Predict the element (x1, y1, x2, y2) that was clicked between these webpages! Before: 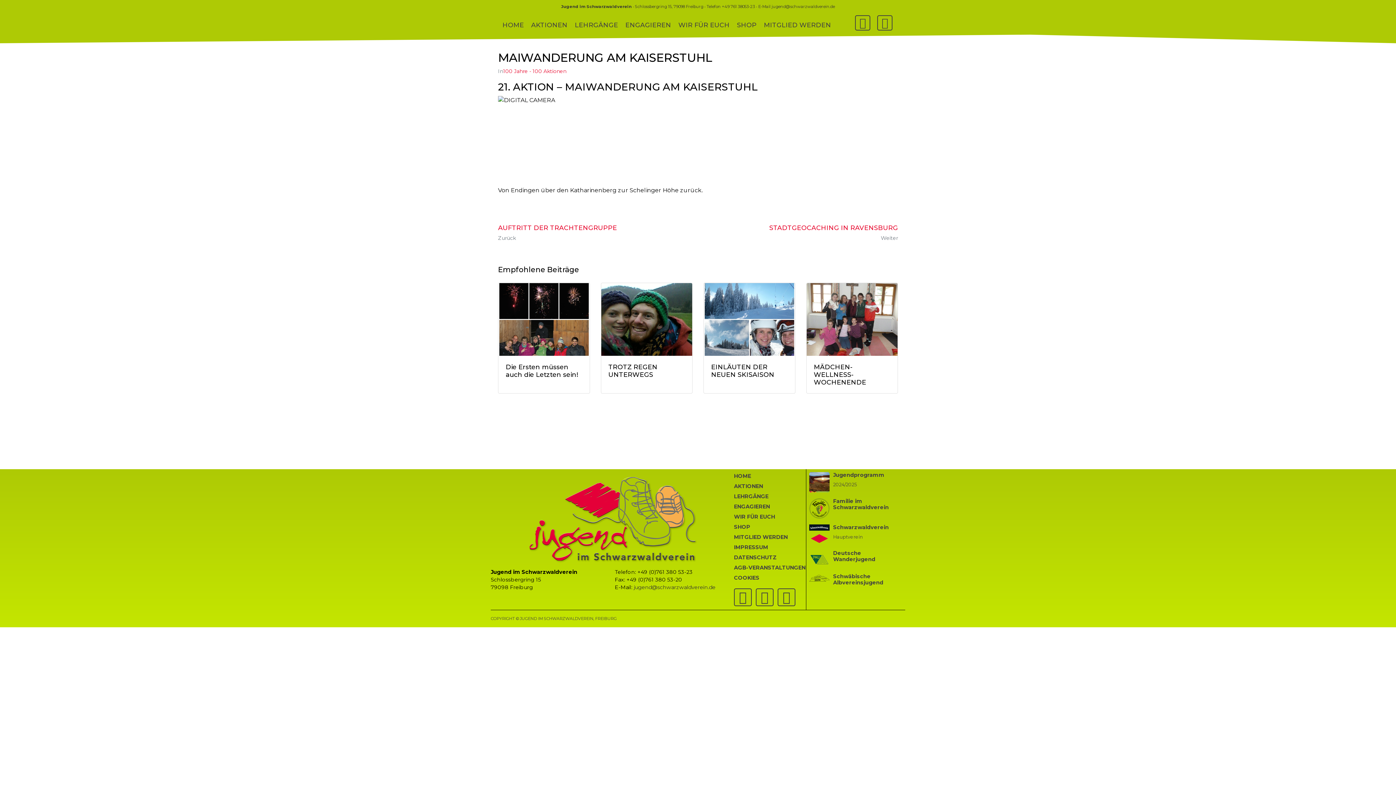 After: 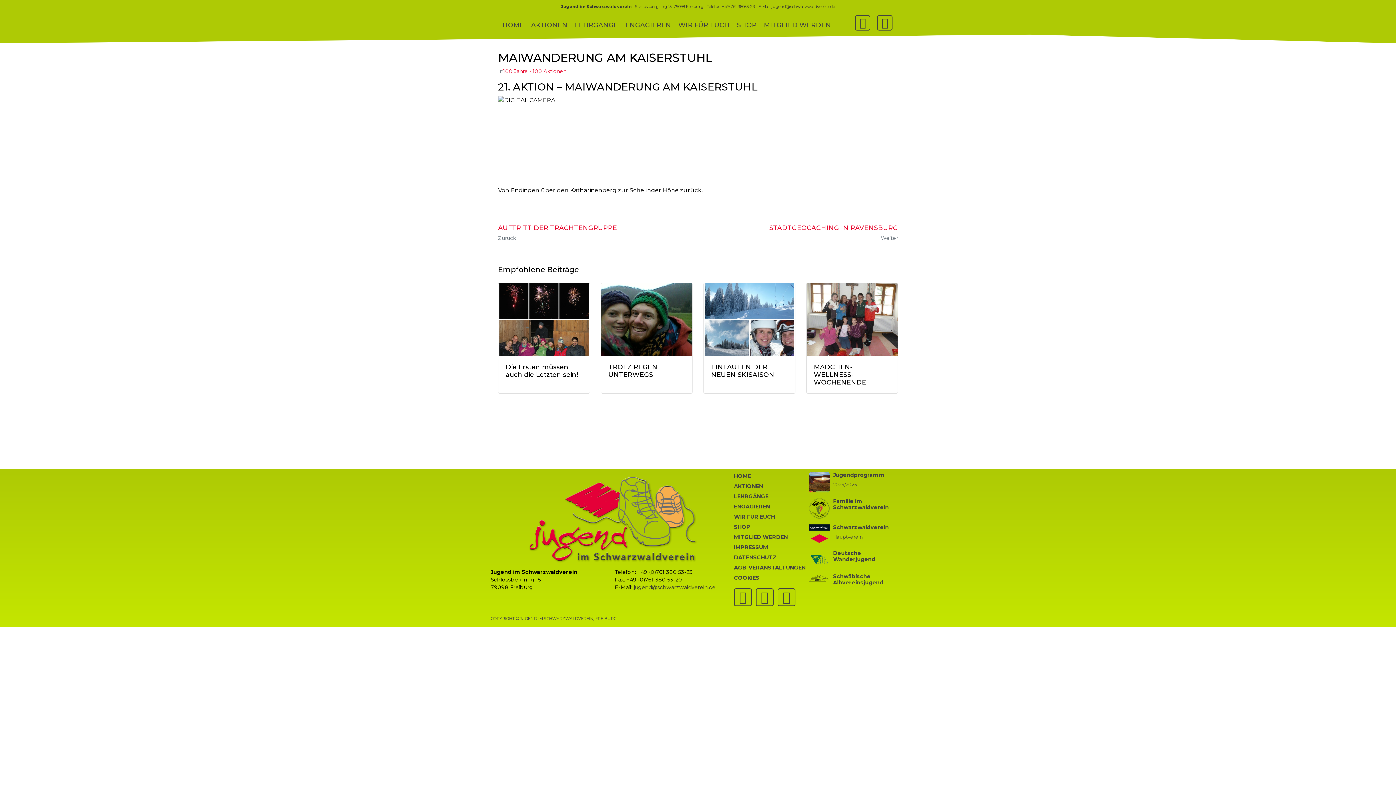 Action: bbox: (809, 556, 829, 563)